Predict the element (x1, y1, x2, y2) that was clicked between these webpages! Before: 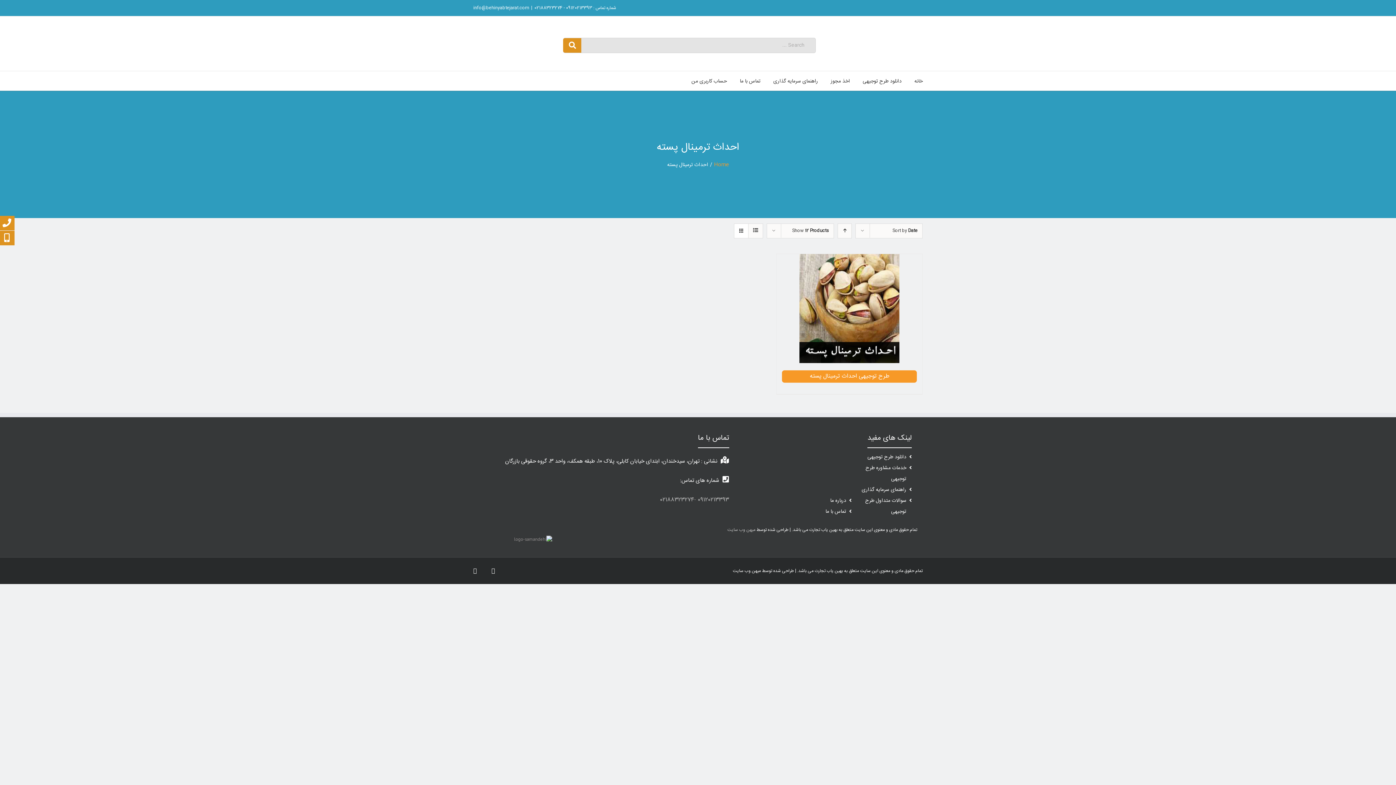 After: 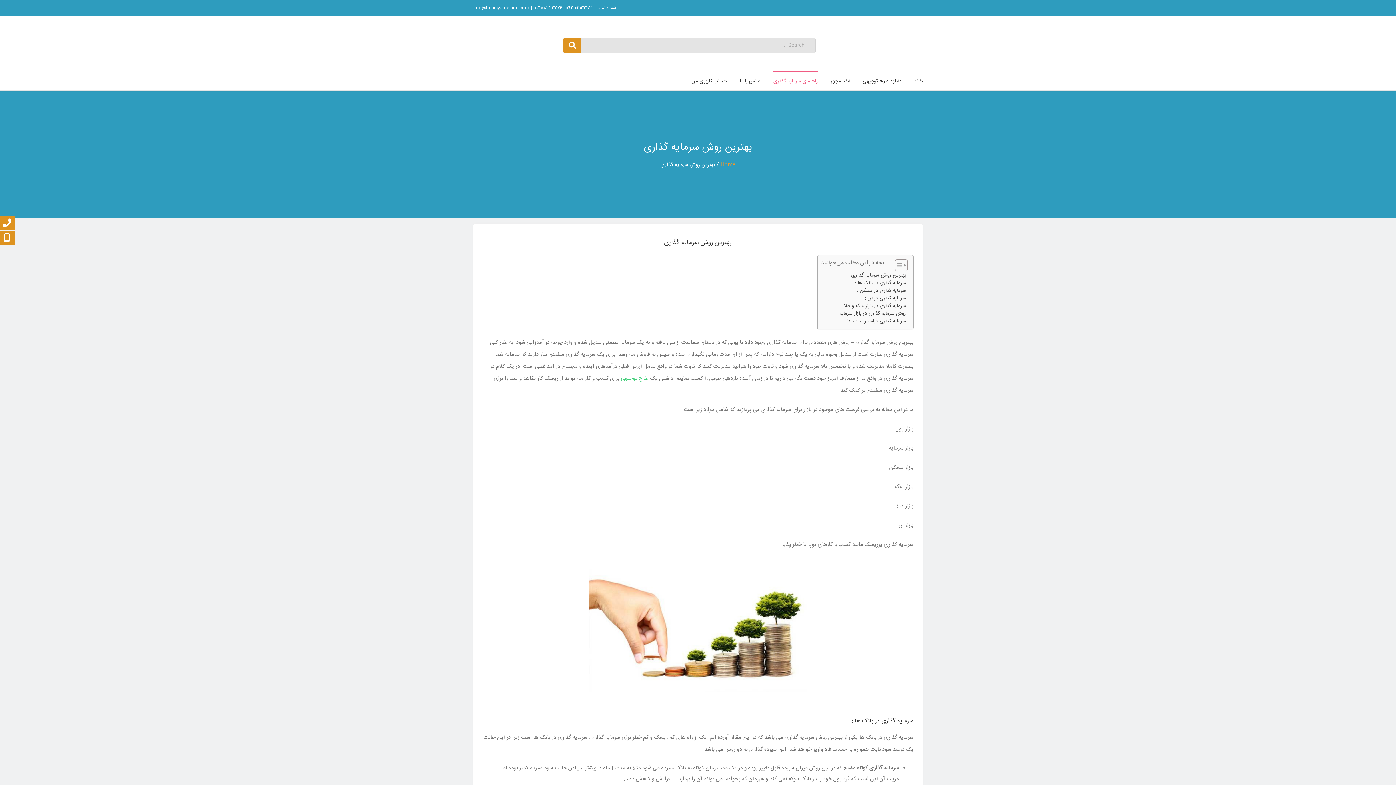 Action: label: راهنمای سرمایه گذاری bbox: (773, 71, 818, 90)